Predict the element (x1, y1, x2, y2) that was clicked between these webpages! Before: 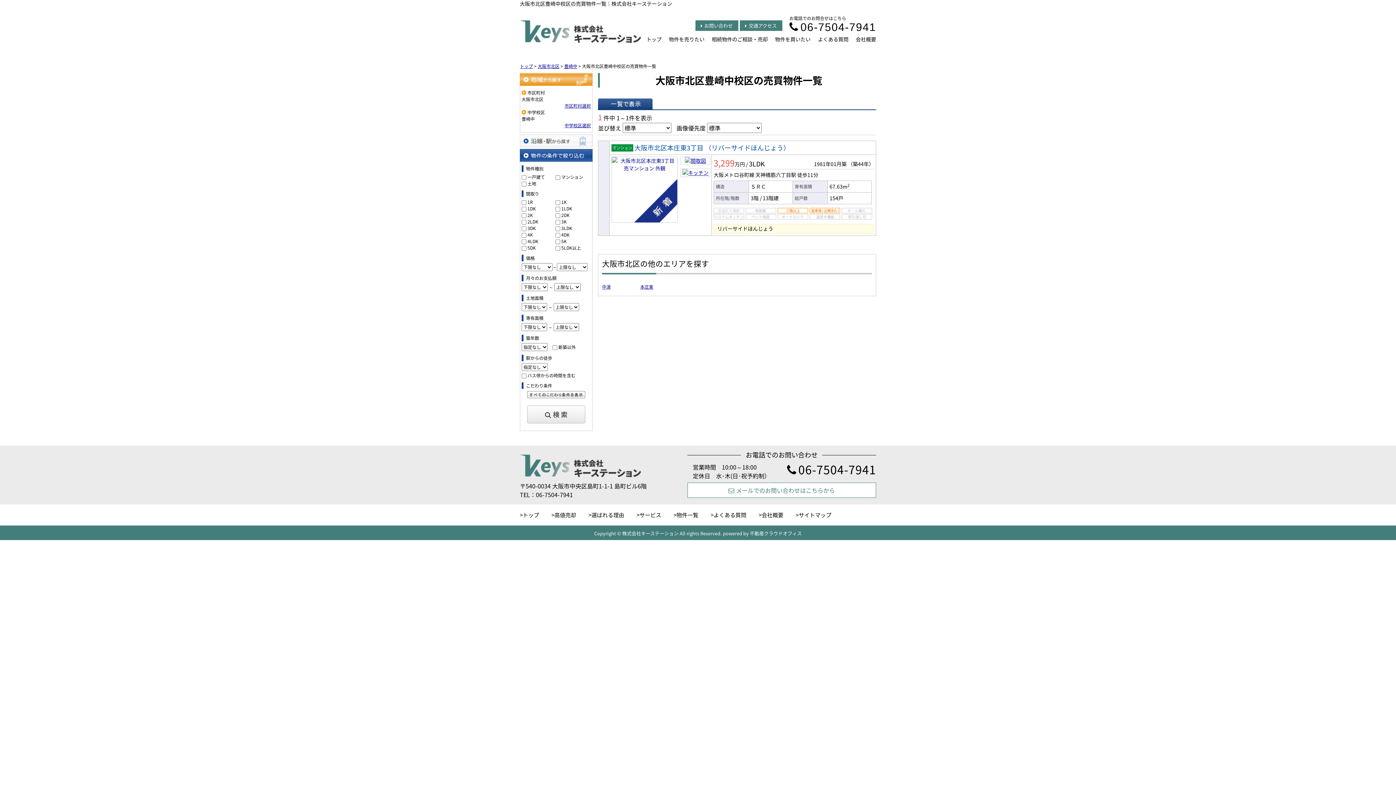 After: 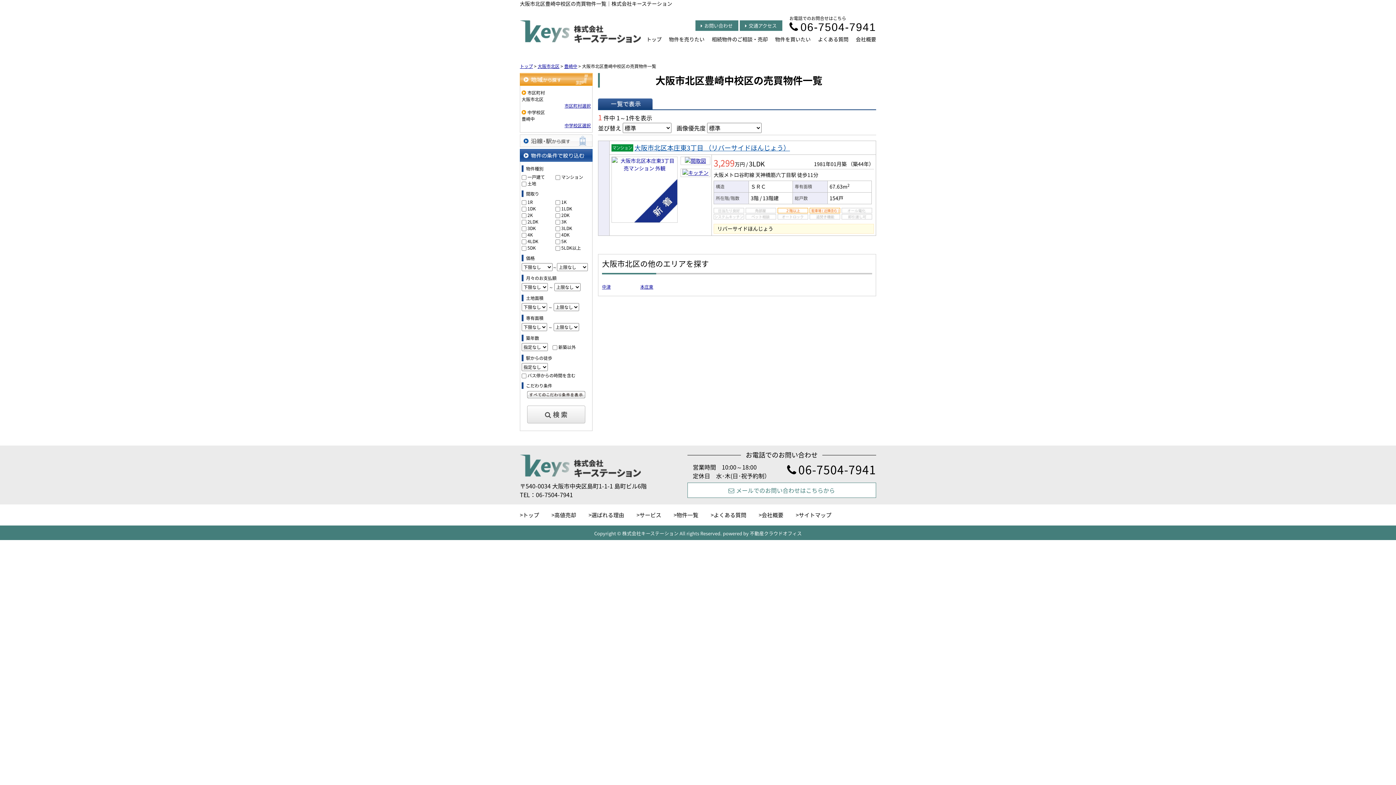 Action: label: 大阪市北区本庄東3丁目 （リバーサイドほんじょう） bbox: (634, 142, 790, 152)